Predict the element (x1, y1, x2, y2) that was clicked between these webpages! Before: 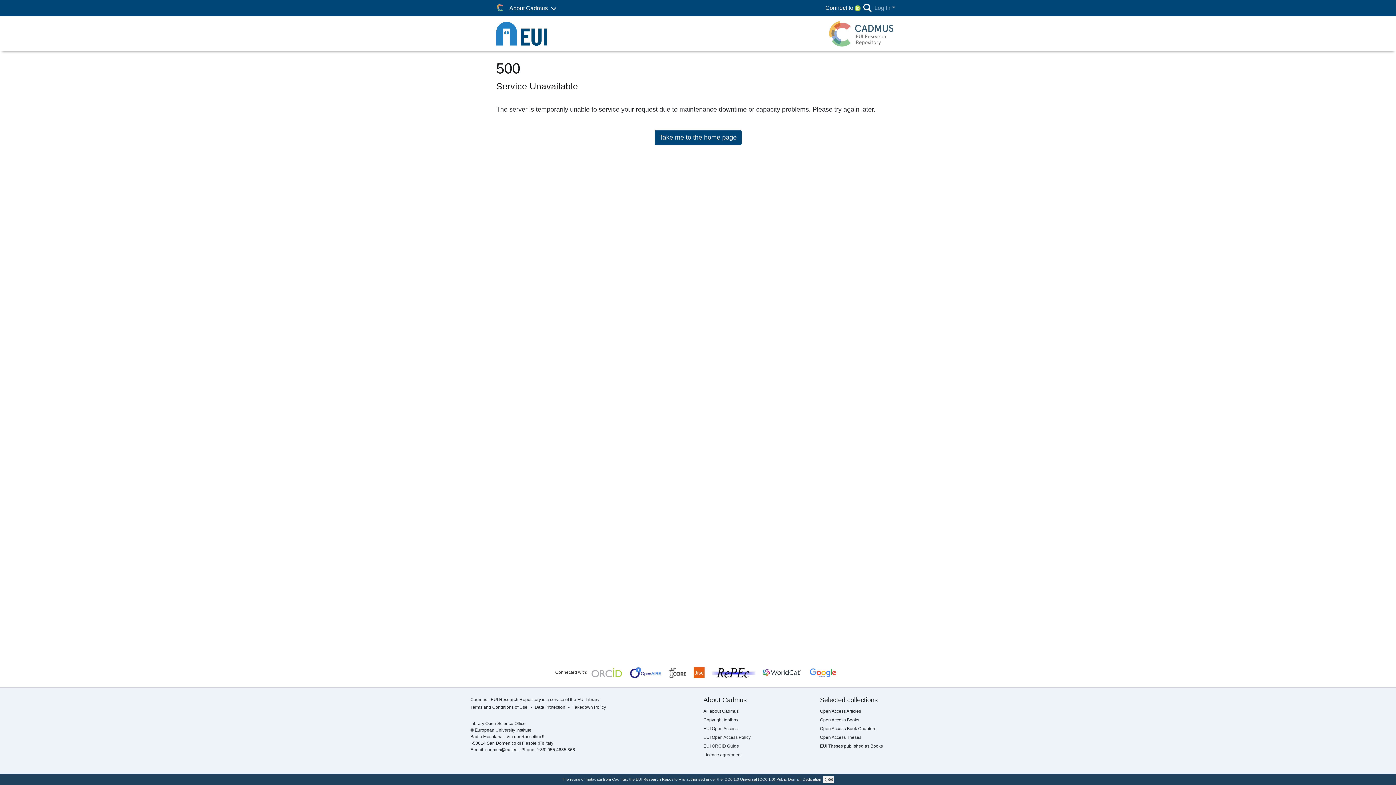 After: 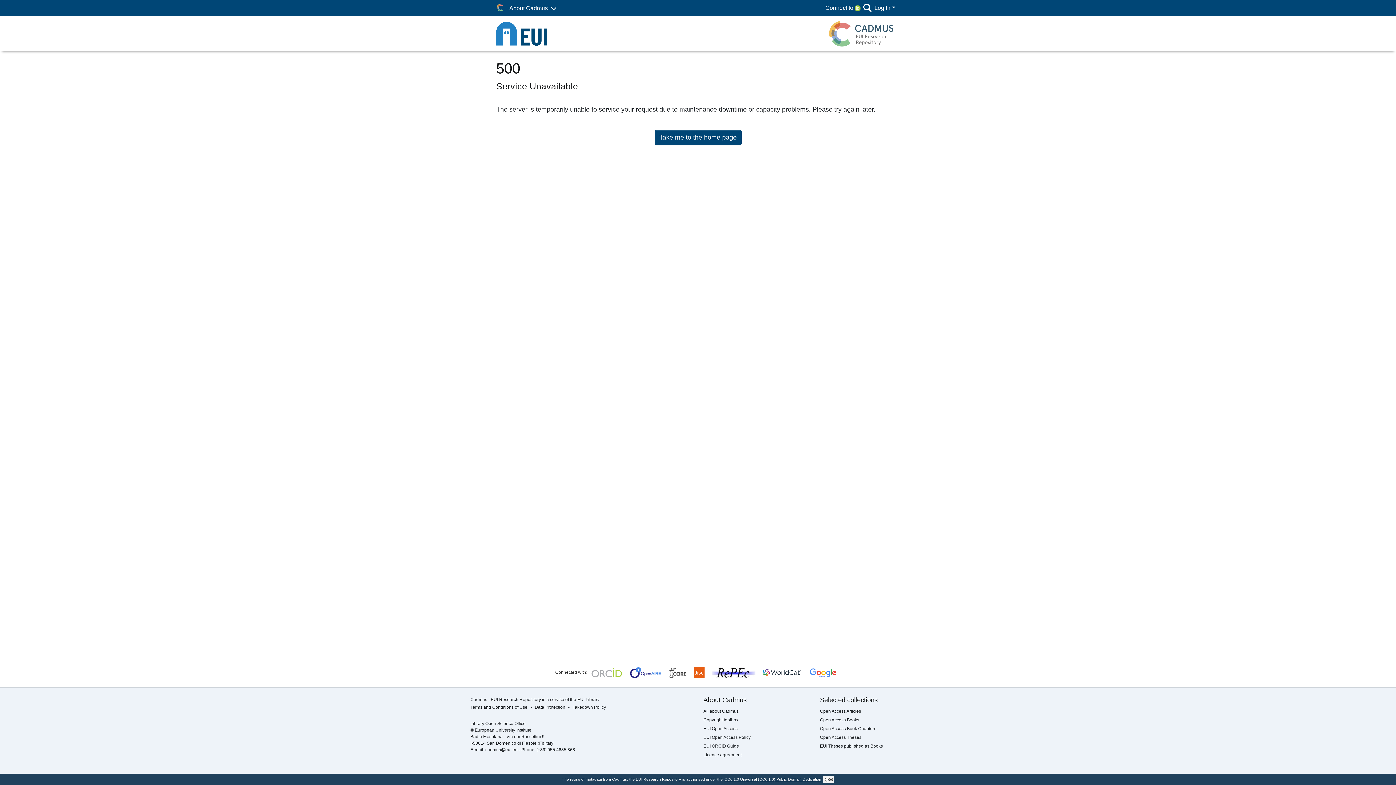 Action: bbox: (703, 709, 738, 714) label: All about Cadmus